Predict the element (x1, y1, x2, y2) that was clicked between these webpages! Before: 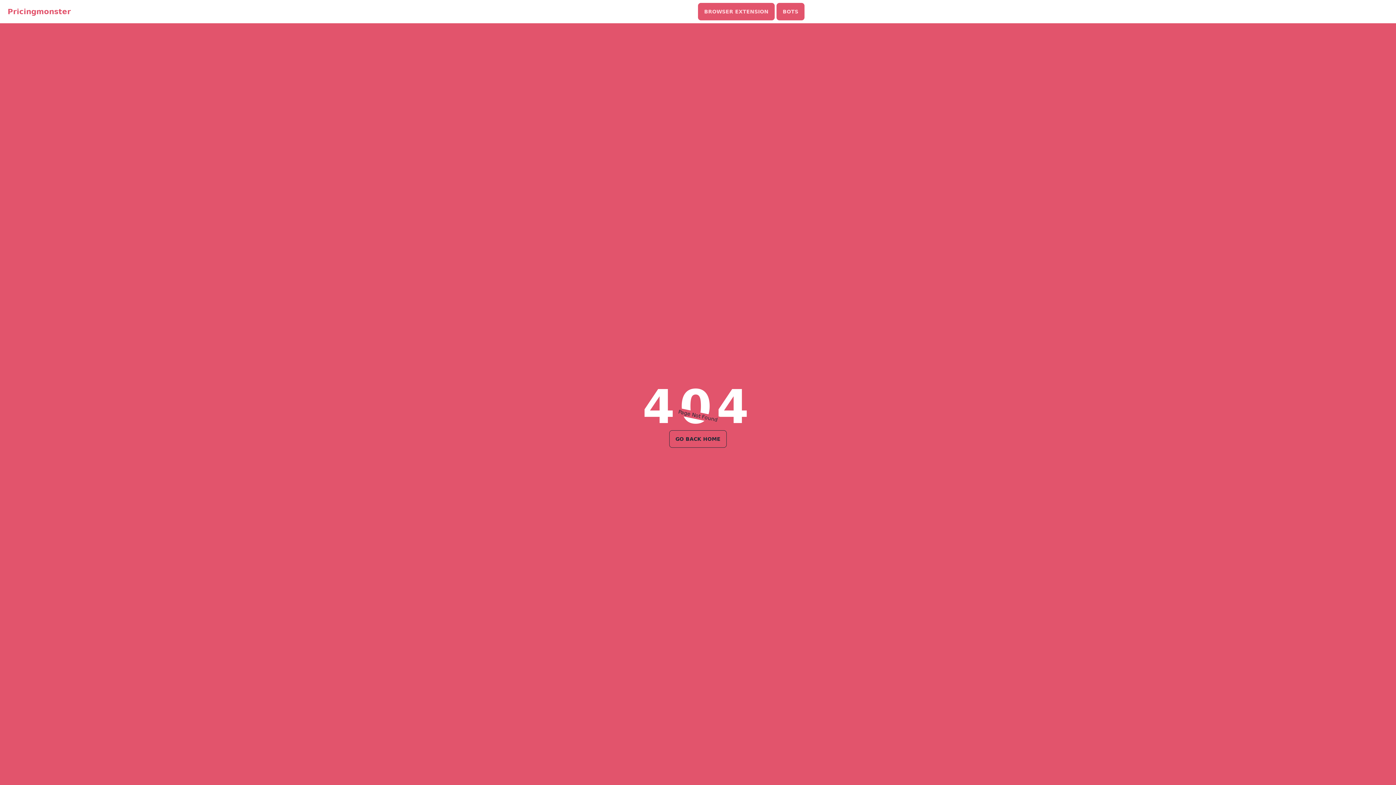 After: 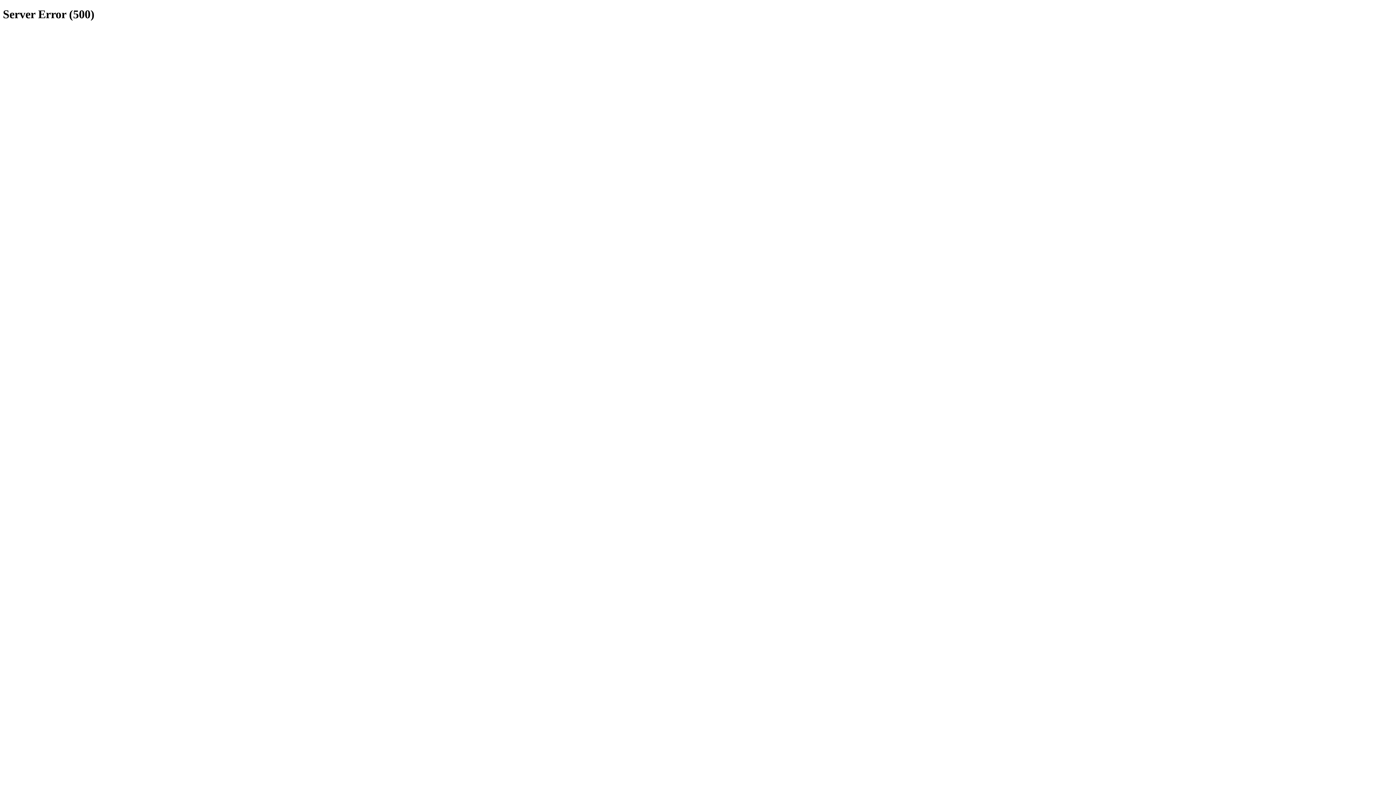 Action: bbox: (2, 5, 75, 17) label: Pricingmonster